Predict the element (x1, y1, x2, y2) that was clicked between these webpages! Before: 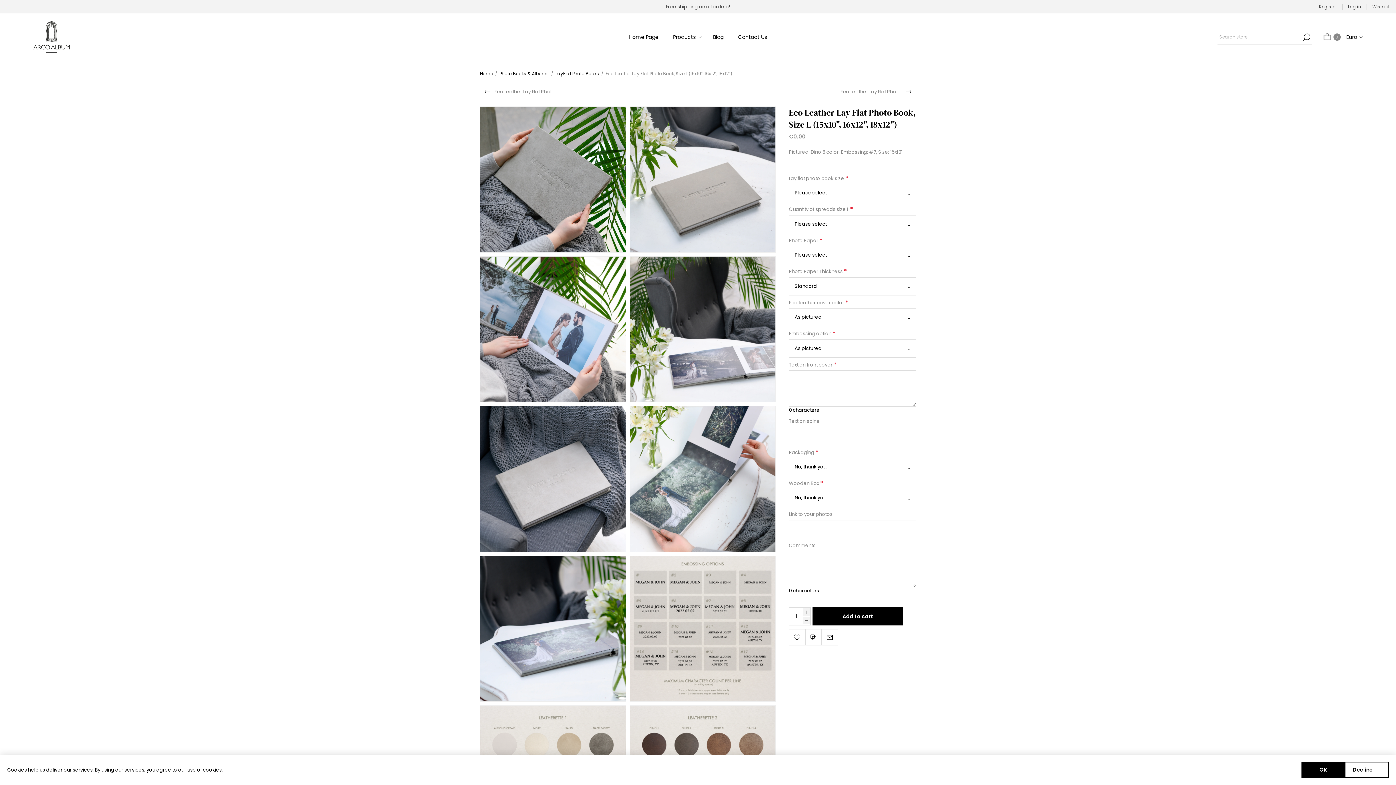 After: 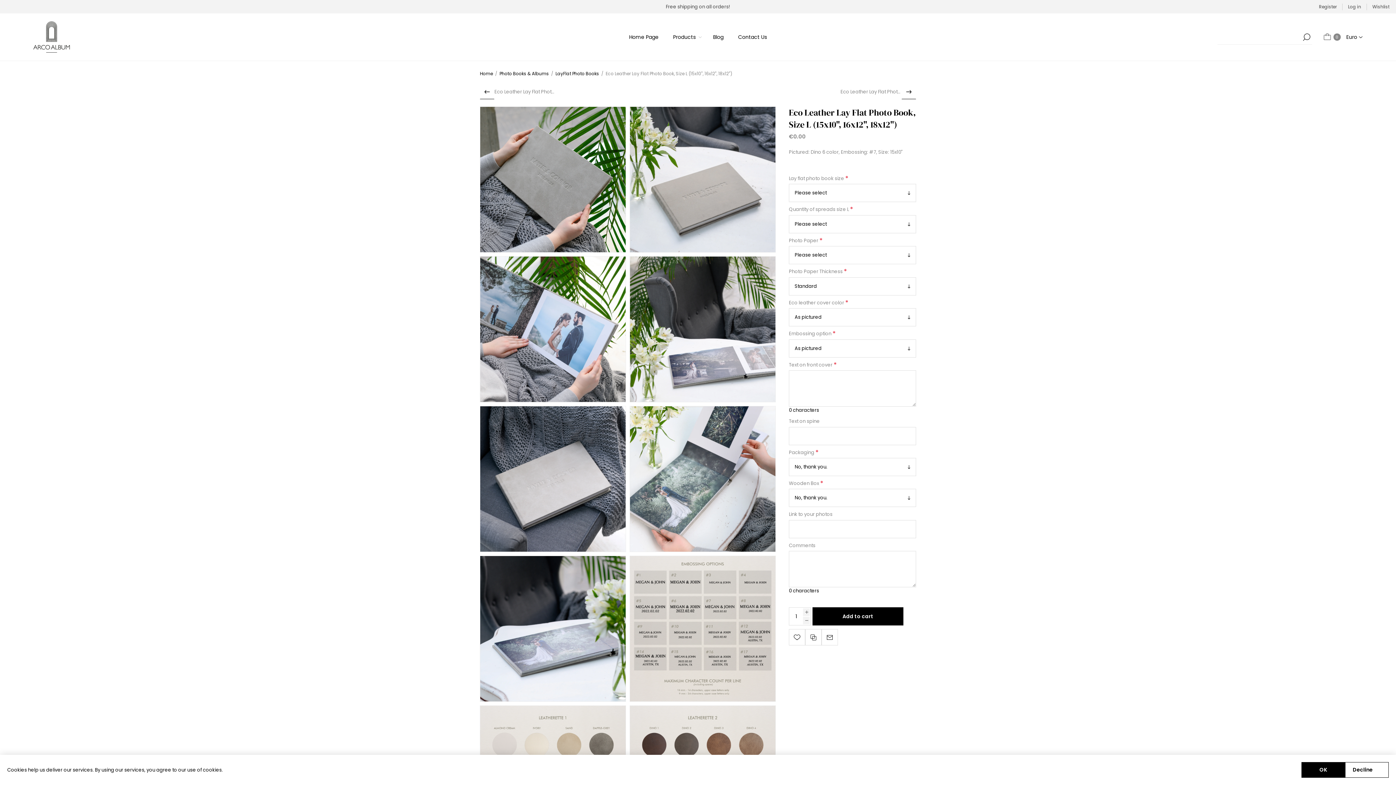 Action: label: Search bbox: (1301, 29, 1312, 44)